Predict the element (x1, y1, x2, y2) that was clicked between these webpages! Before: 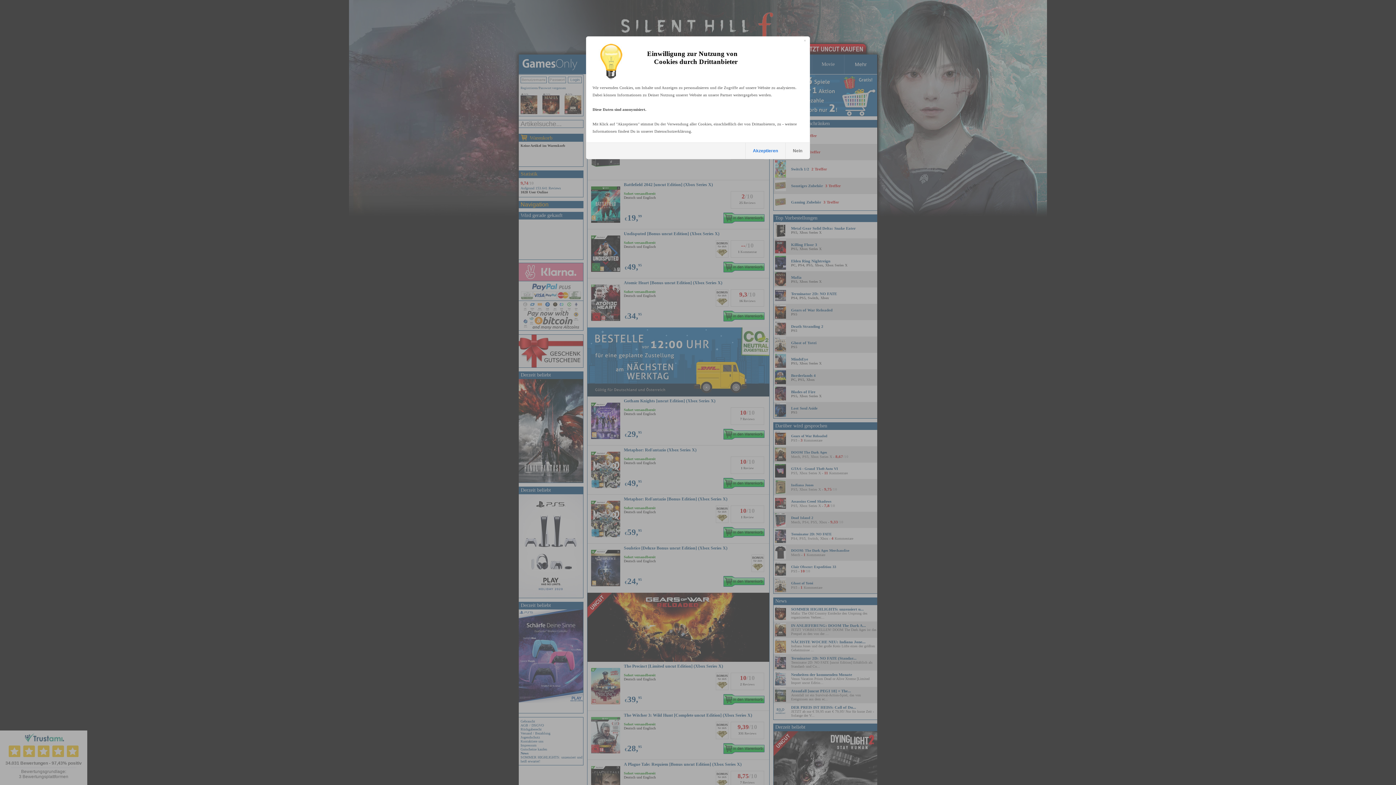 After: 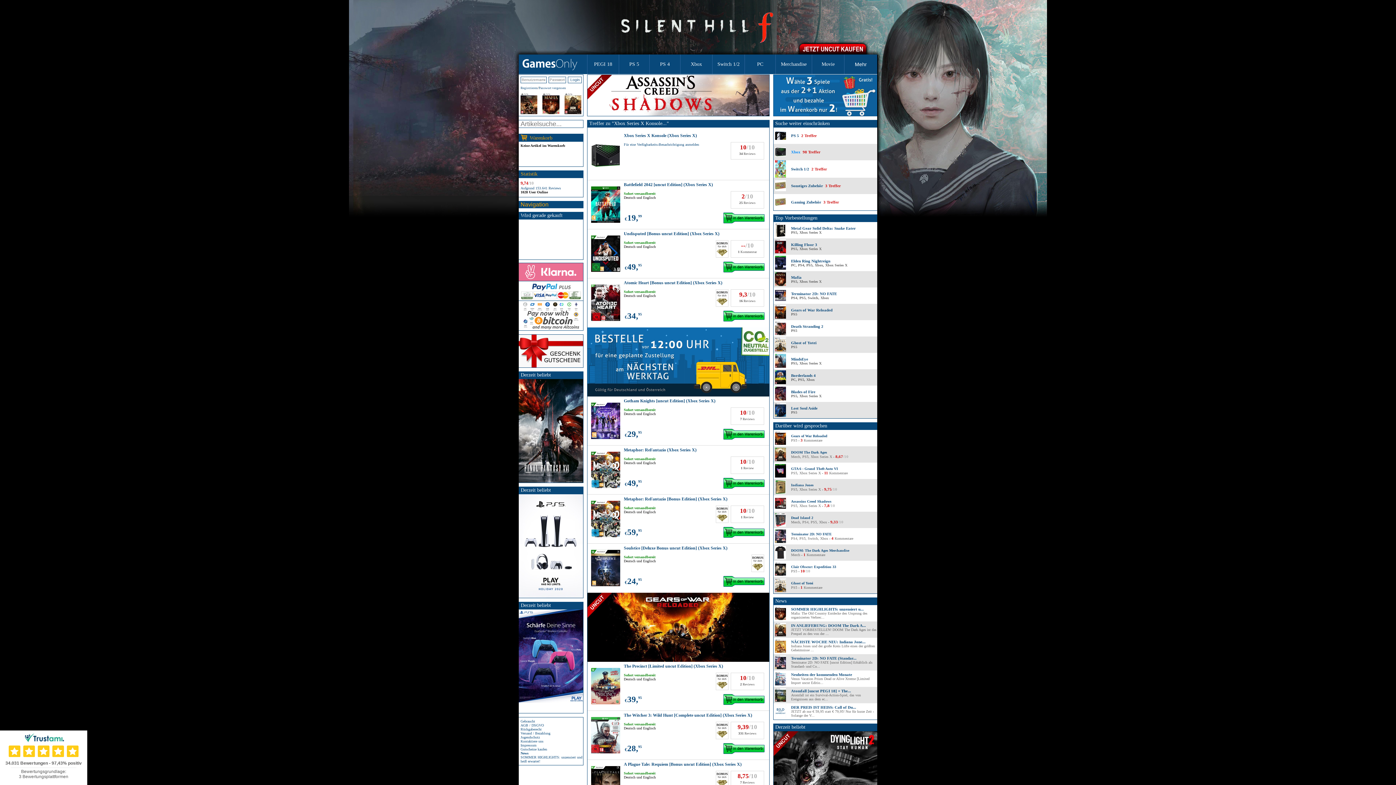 Action: label: Nein bbox: (785, 142, 809, 158)